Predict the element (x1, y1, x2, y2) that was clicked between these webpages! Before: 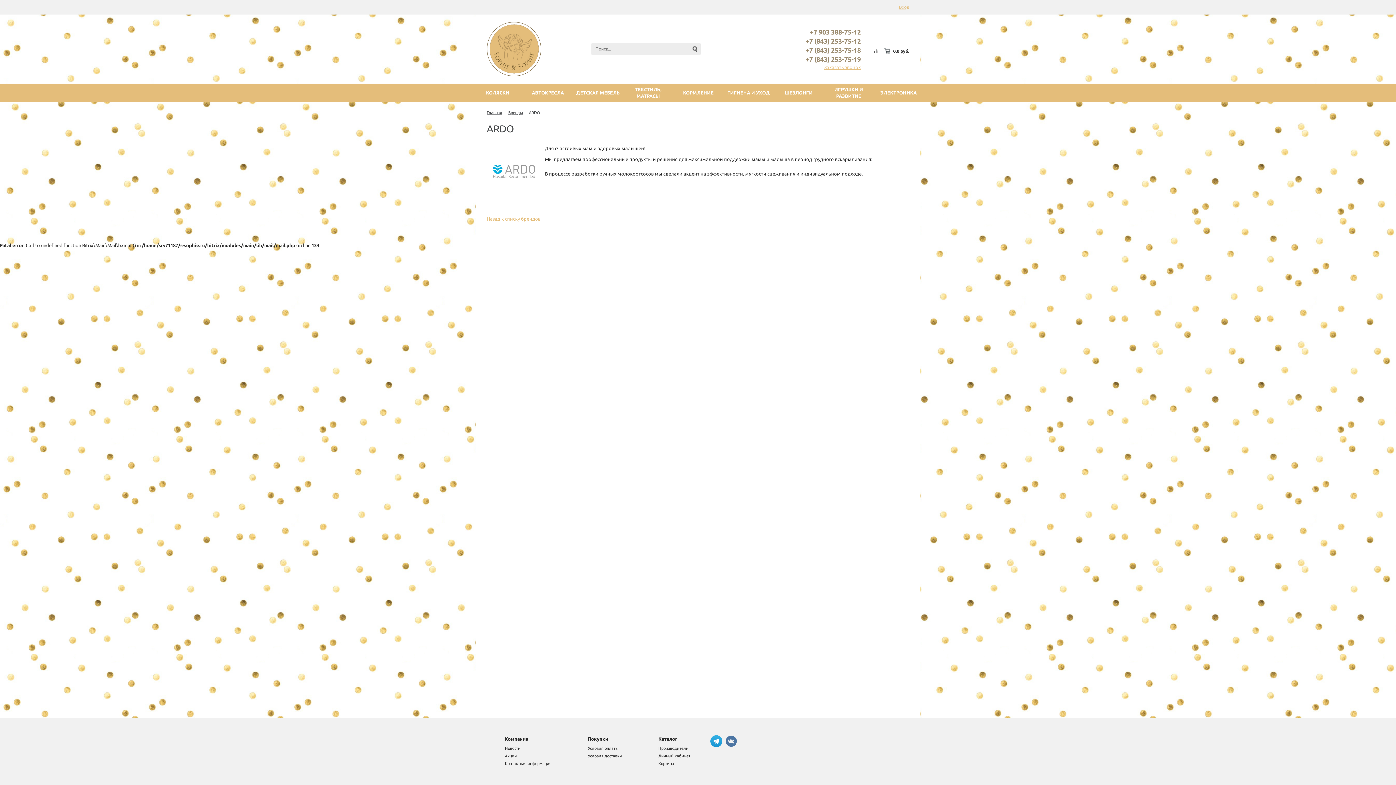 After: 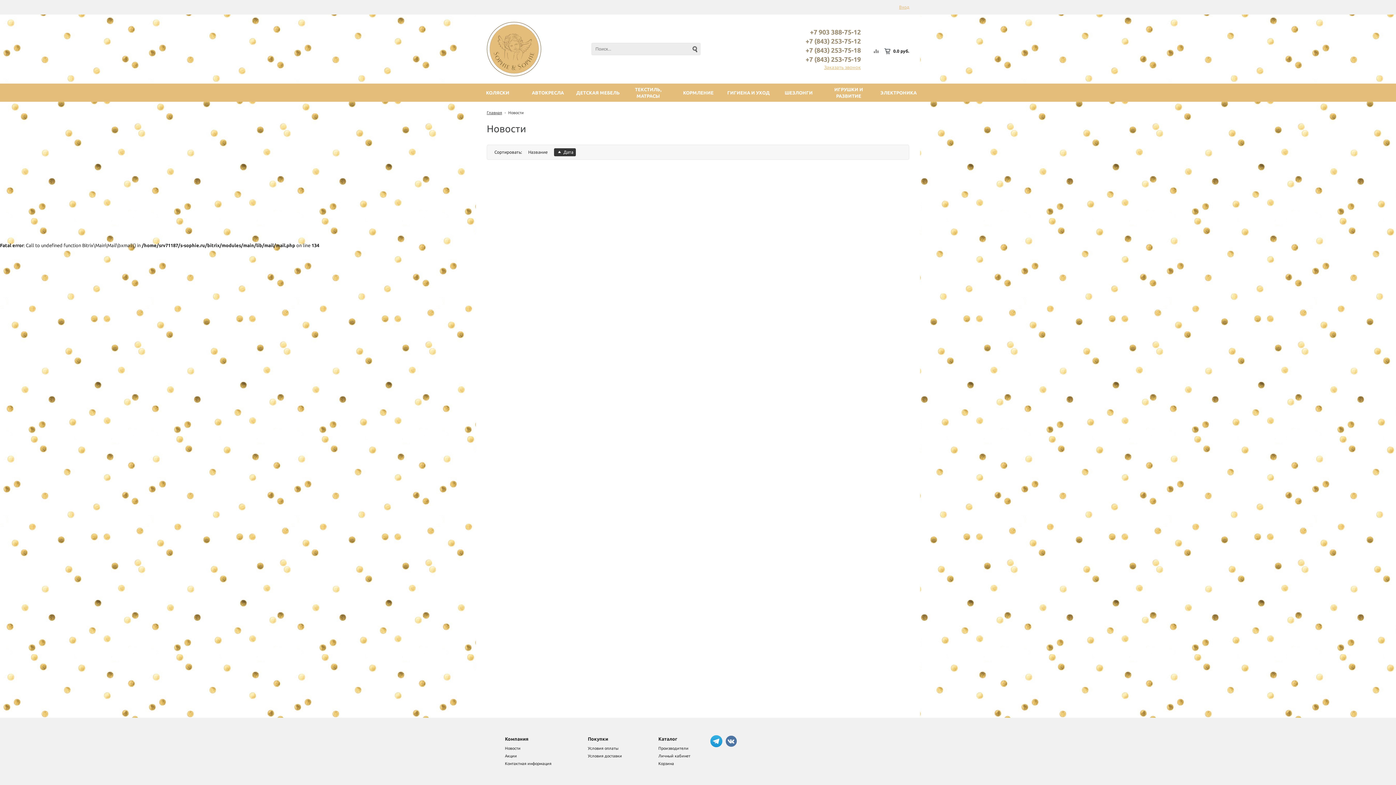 Action: label: Новости bbox: (505, 746, 520, 750)